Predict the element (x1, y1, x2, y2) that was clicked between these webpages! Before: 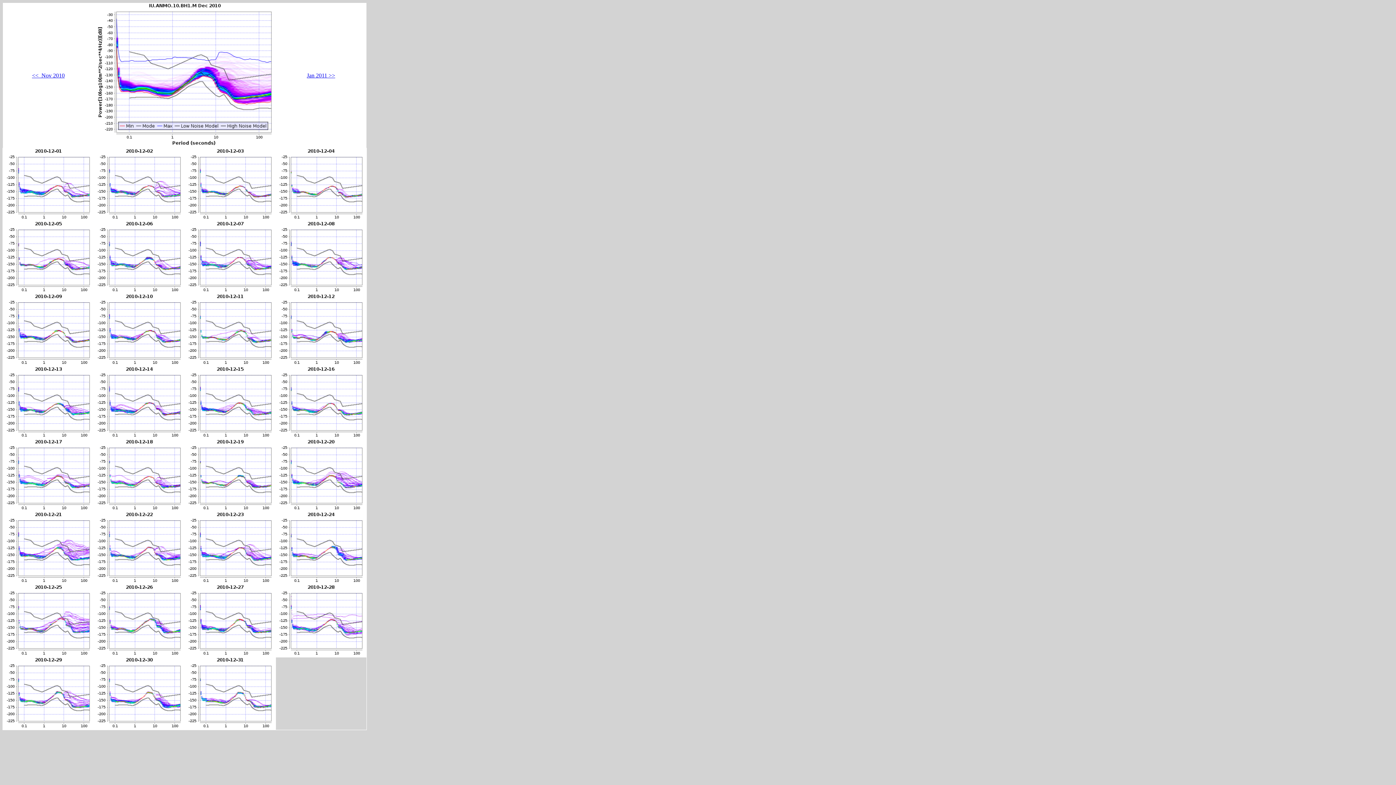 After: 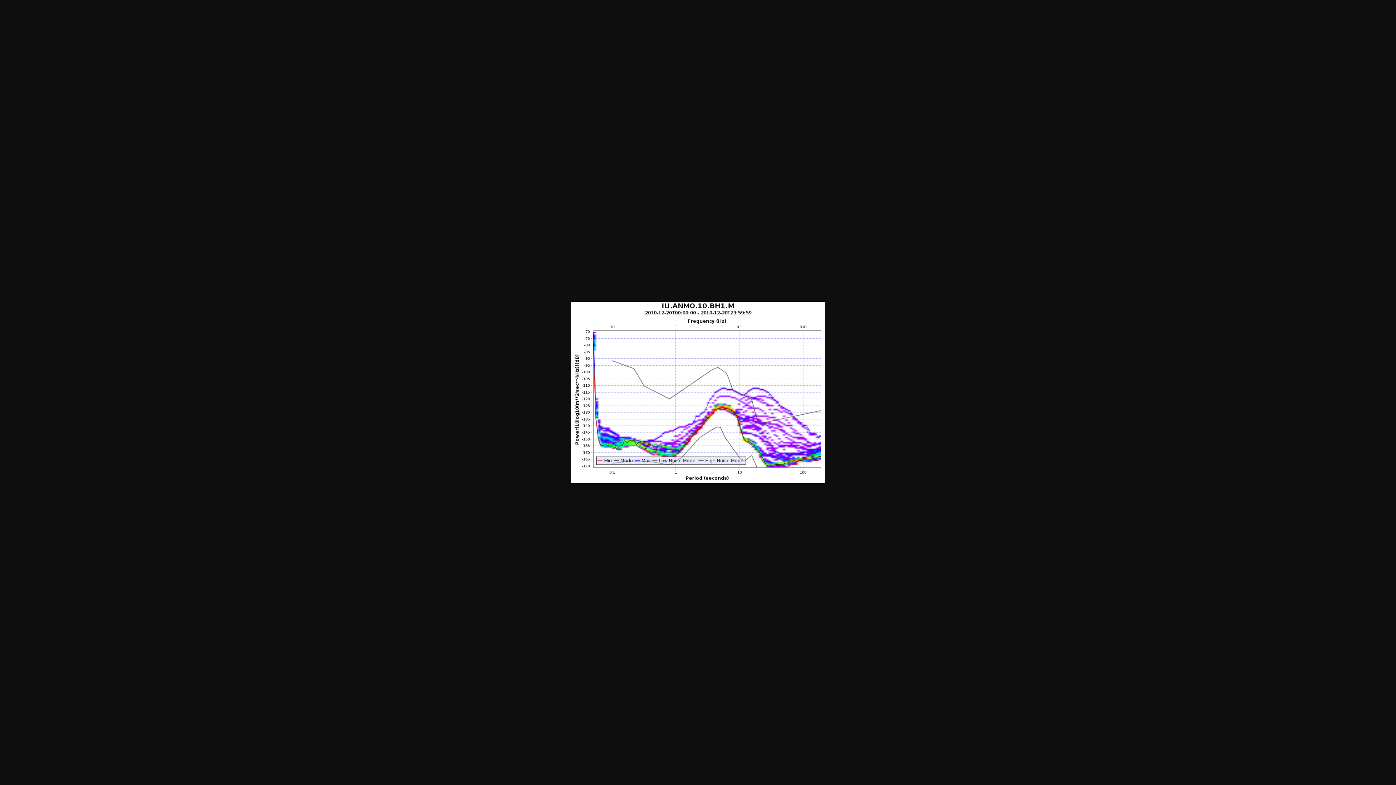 Action: bbox: (275, 506, 366, 513)